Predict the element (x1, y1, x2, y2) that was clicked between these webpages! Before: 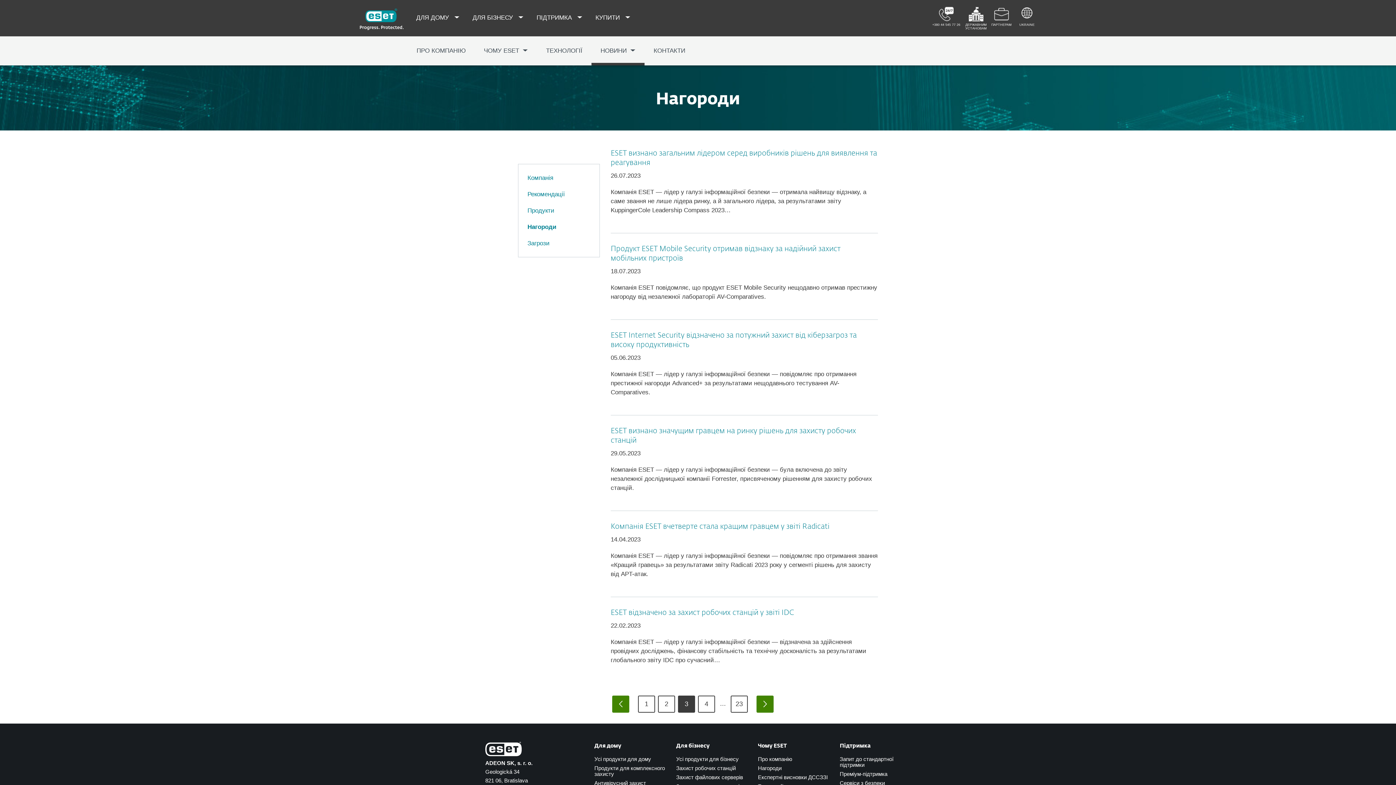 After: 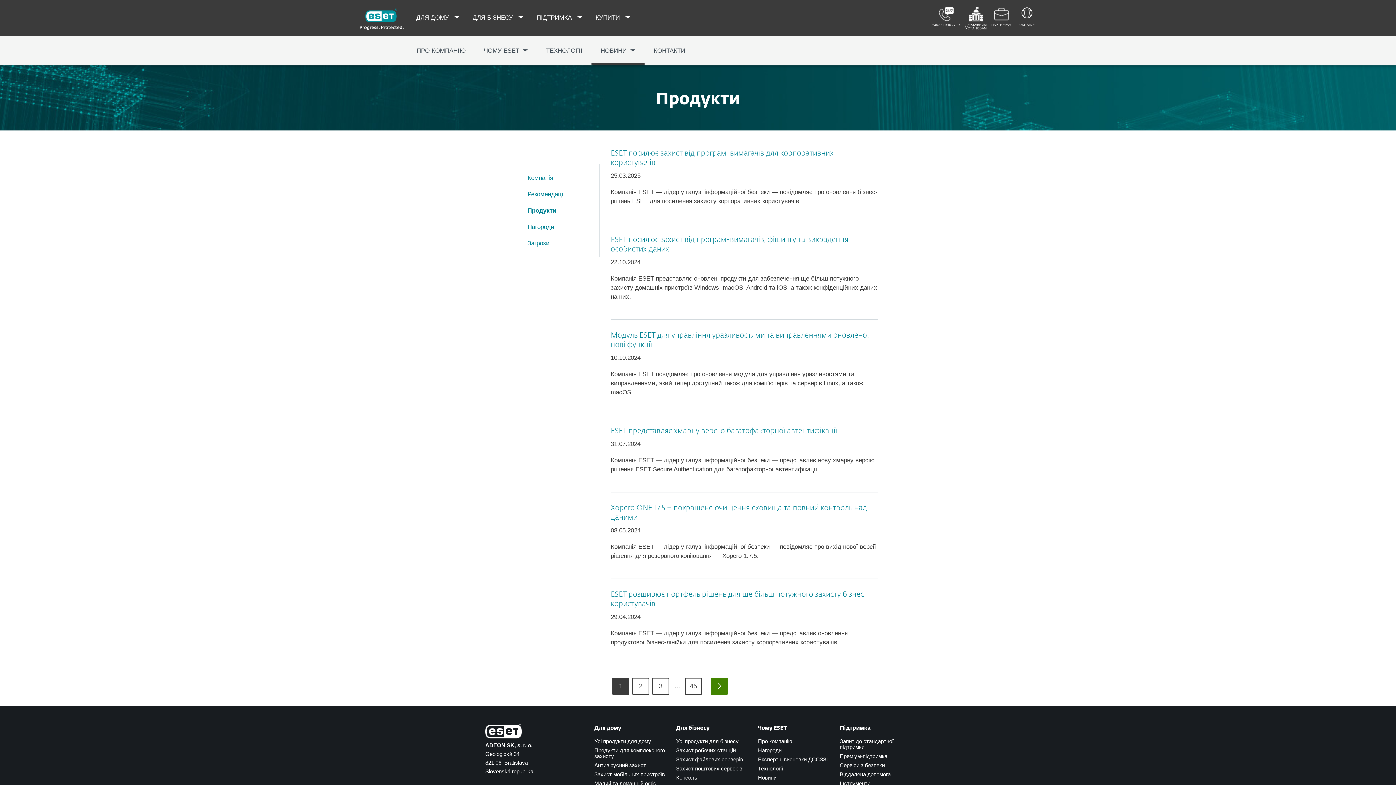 Action: label: Продукти bbox: (527, 207, 554, 214)